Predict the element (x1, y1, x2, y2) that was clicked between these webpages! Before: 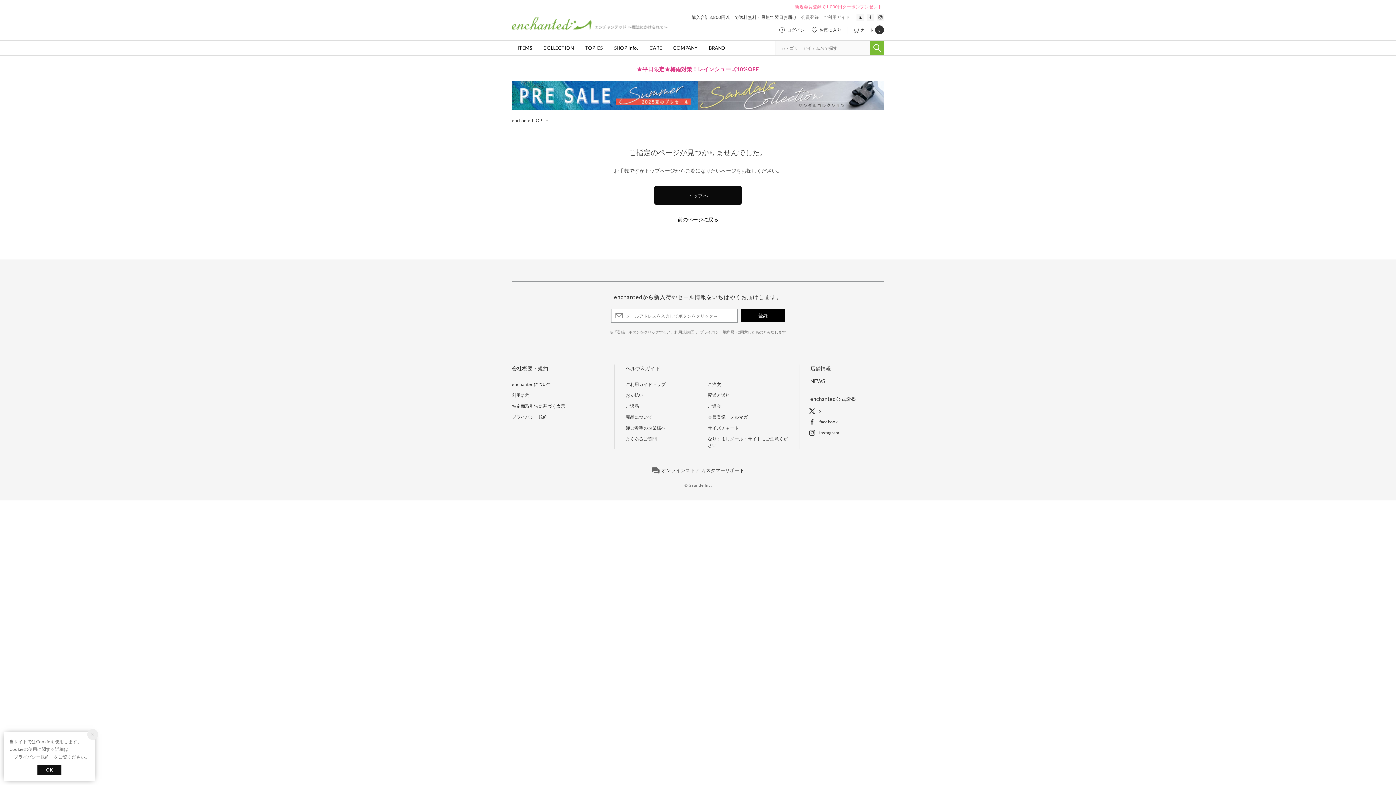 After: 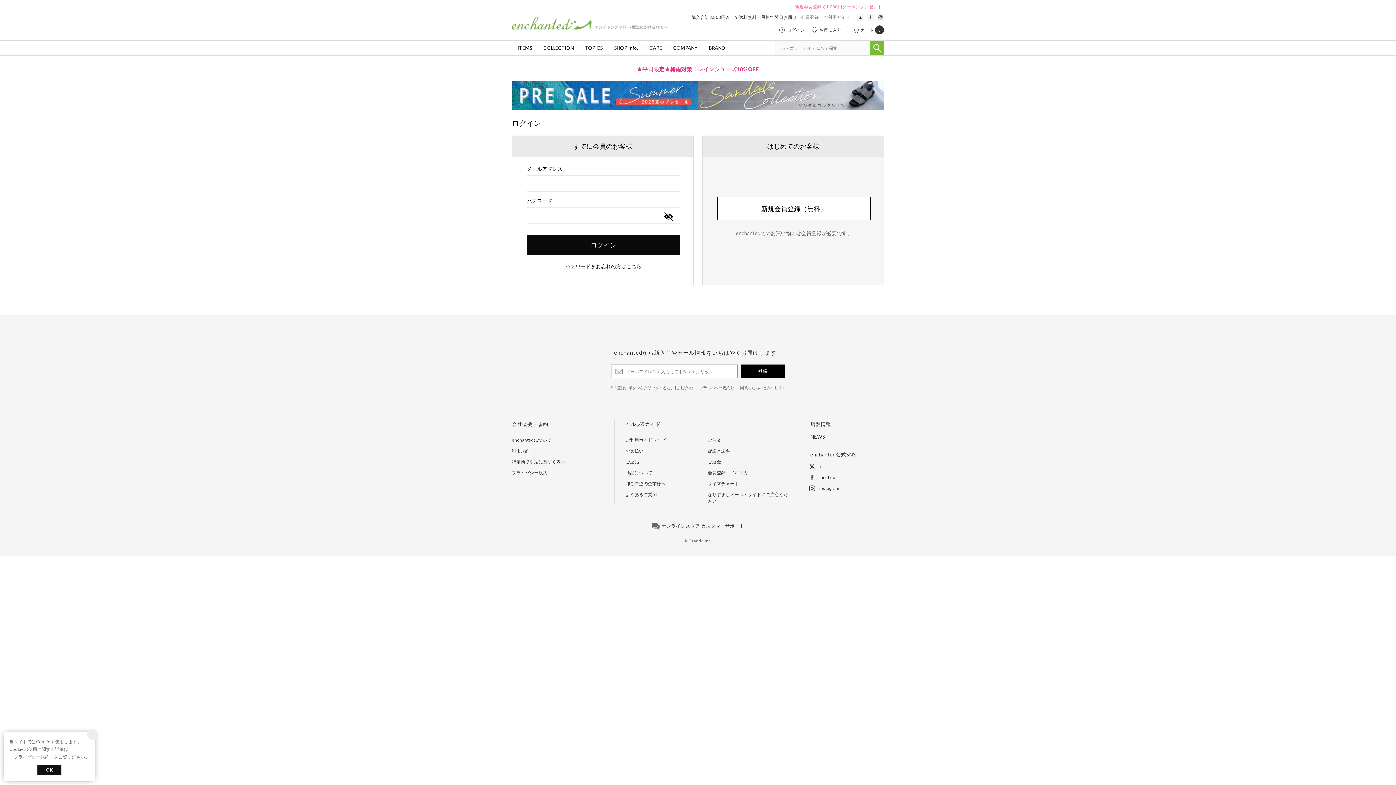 Action: label: オンラインストア カスタマーサポート bbox: (651, 467, 744, 473)